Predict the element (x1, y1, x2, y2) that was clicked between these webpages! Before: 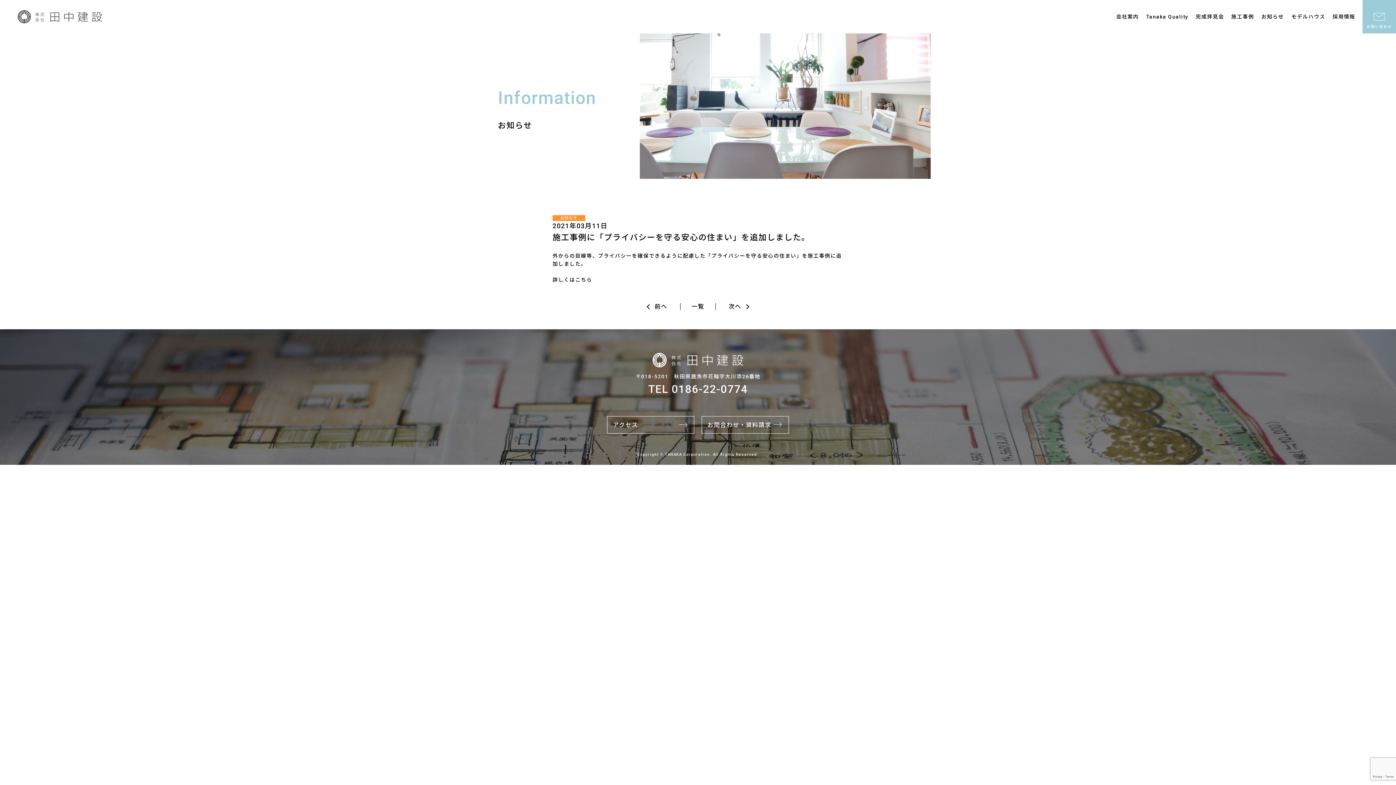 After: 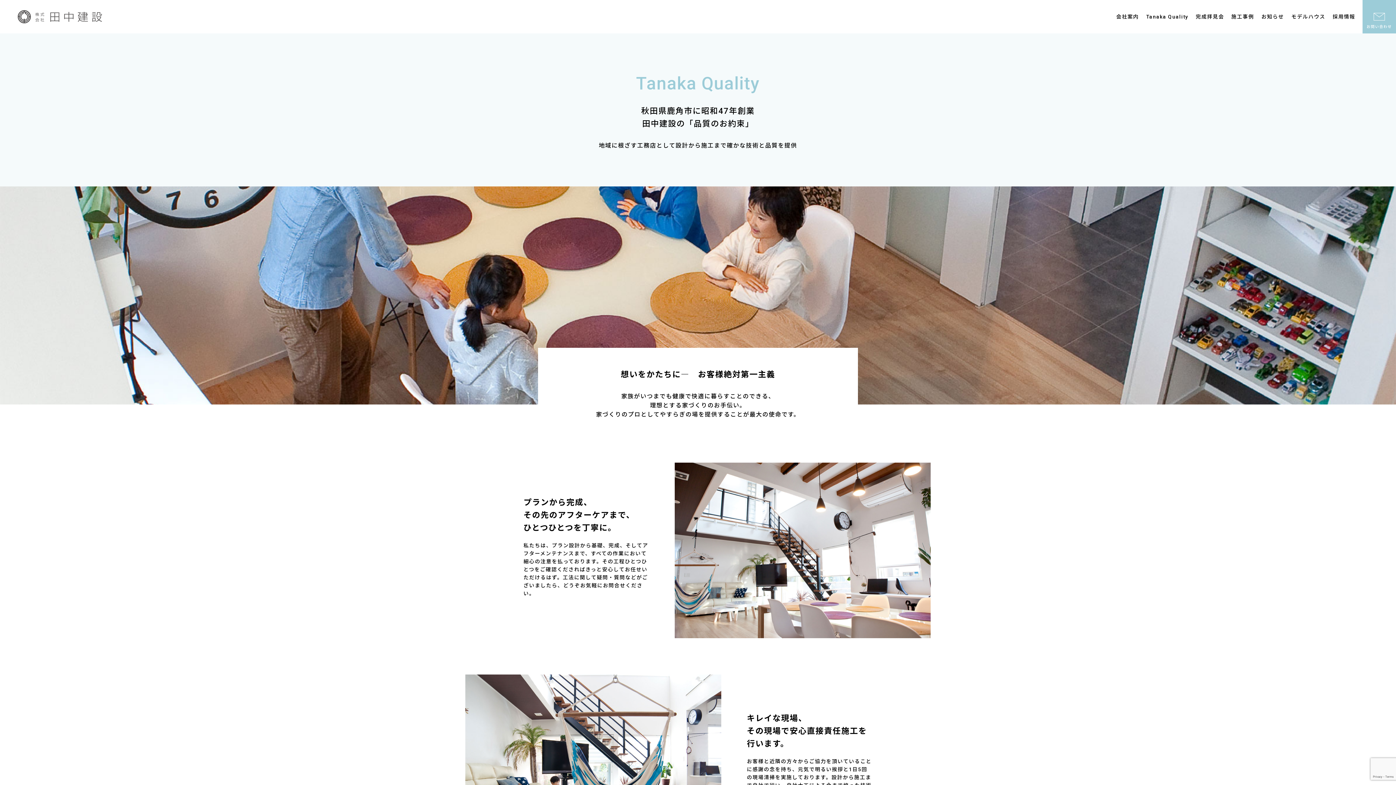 Action: bbox: (1146, 12, 1188, 20) label: Tanaka Quality